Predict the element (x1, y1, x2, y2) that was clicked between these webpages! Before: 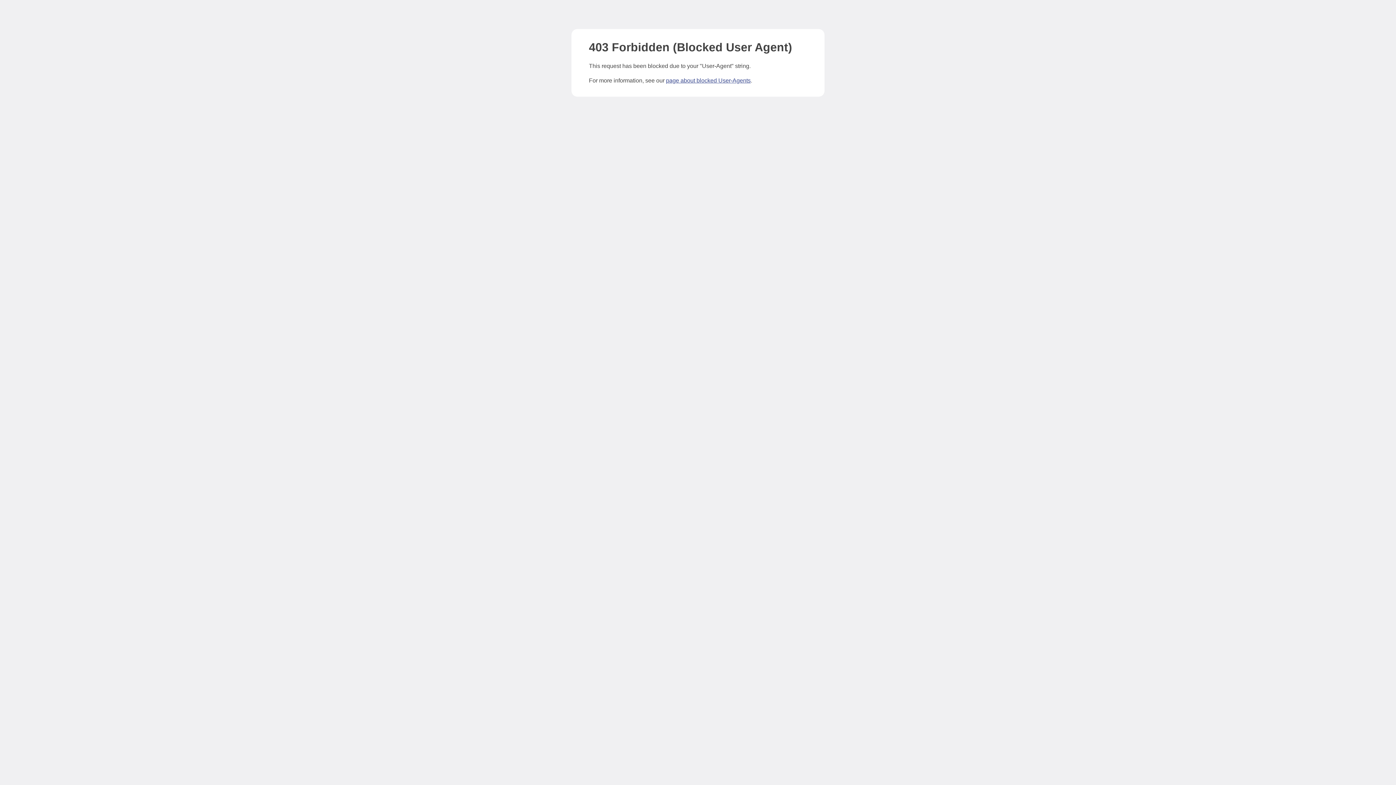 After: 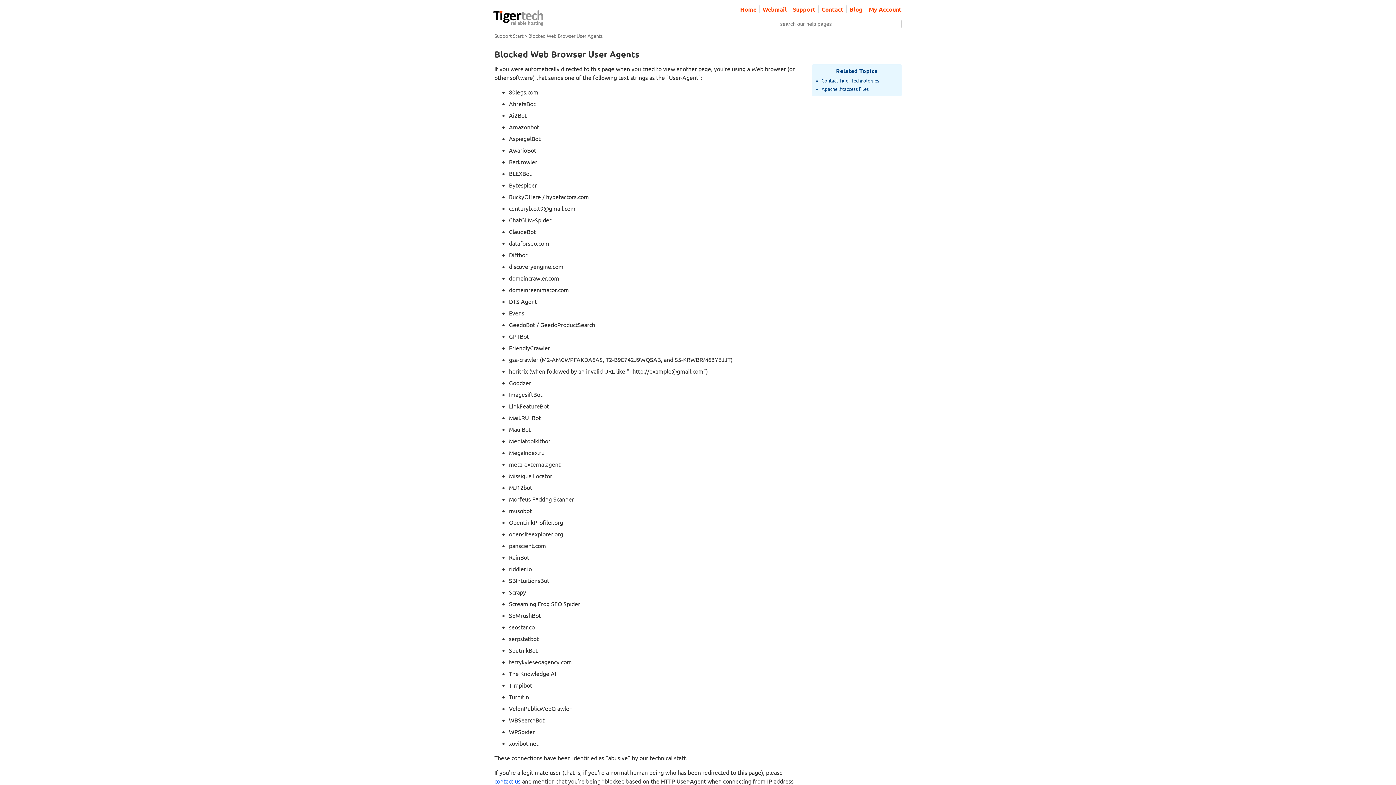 Action: label: page about blocked User-Agents bbox: (666, 77, 750, 83)